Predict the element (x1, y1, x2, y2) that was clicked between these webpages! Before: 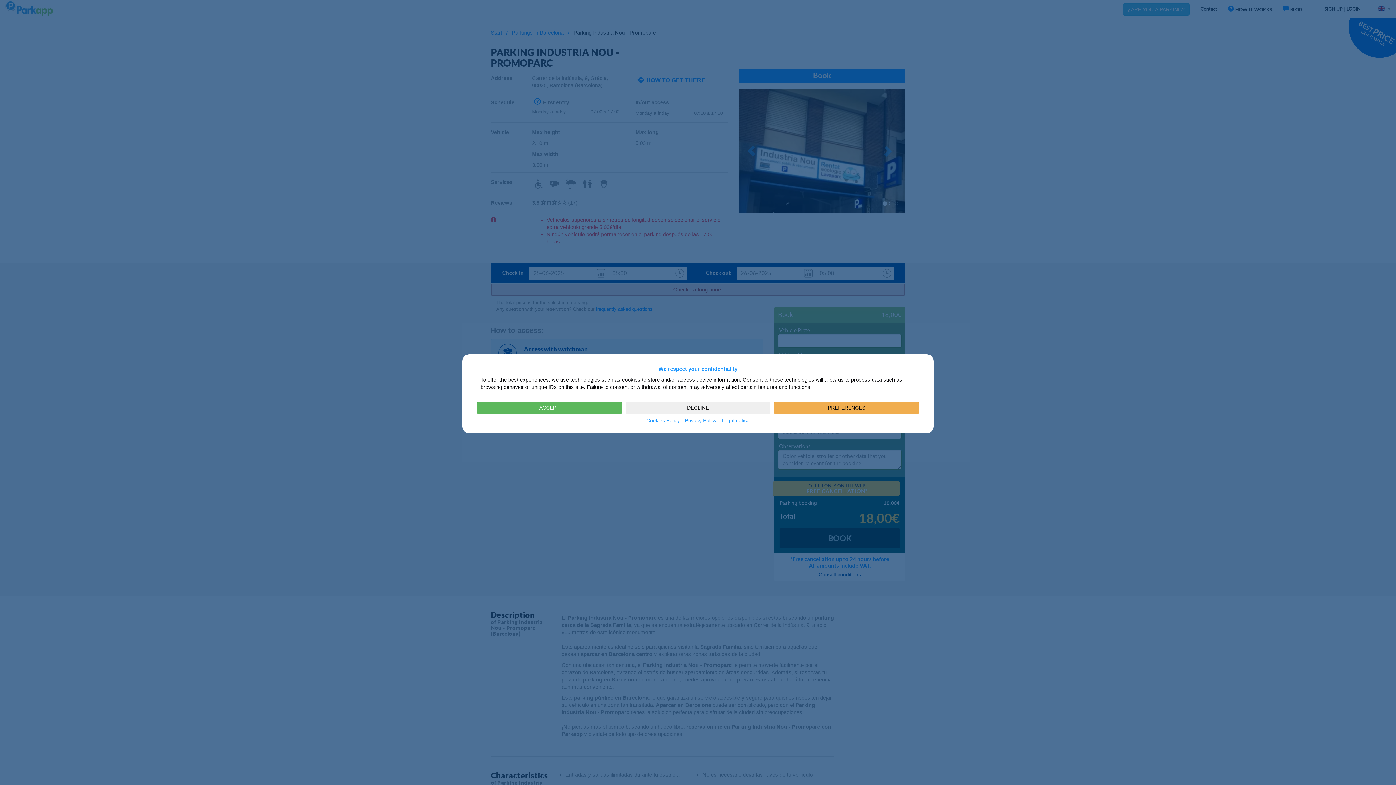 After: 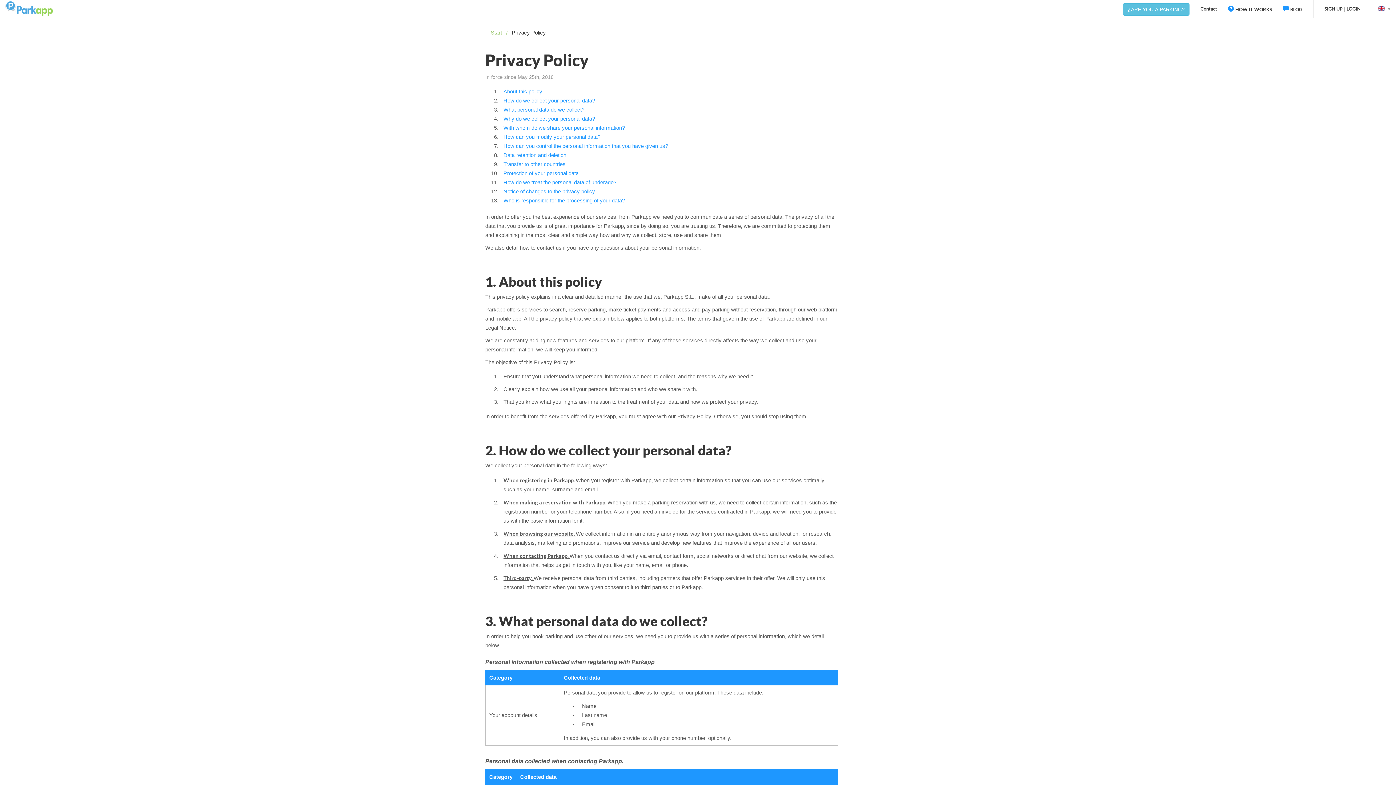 Action: label: Privacy Policy bbox: (683, 417, 718, 423)